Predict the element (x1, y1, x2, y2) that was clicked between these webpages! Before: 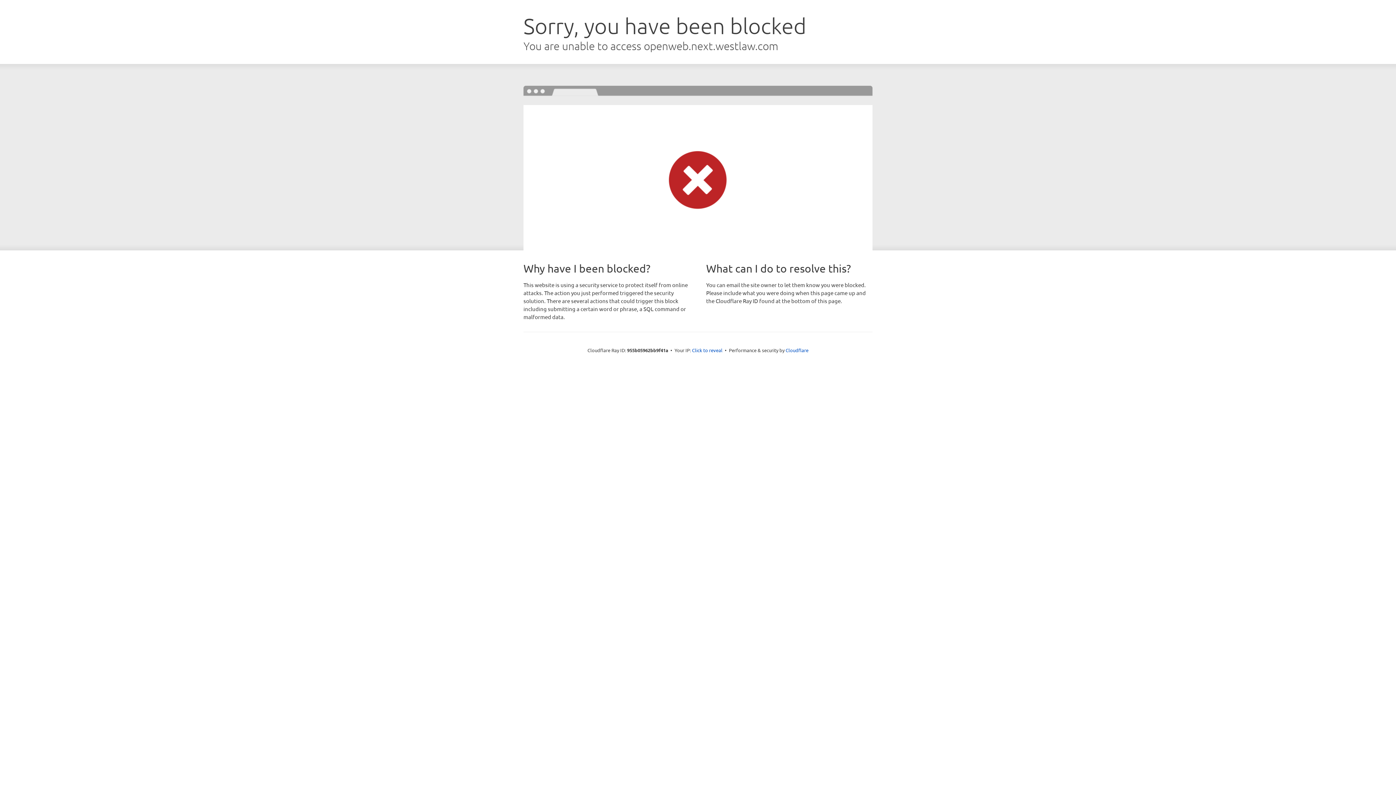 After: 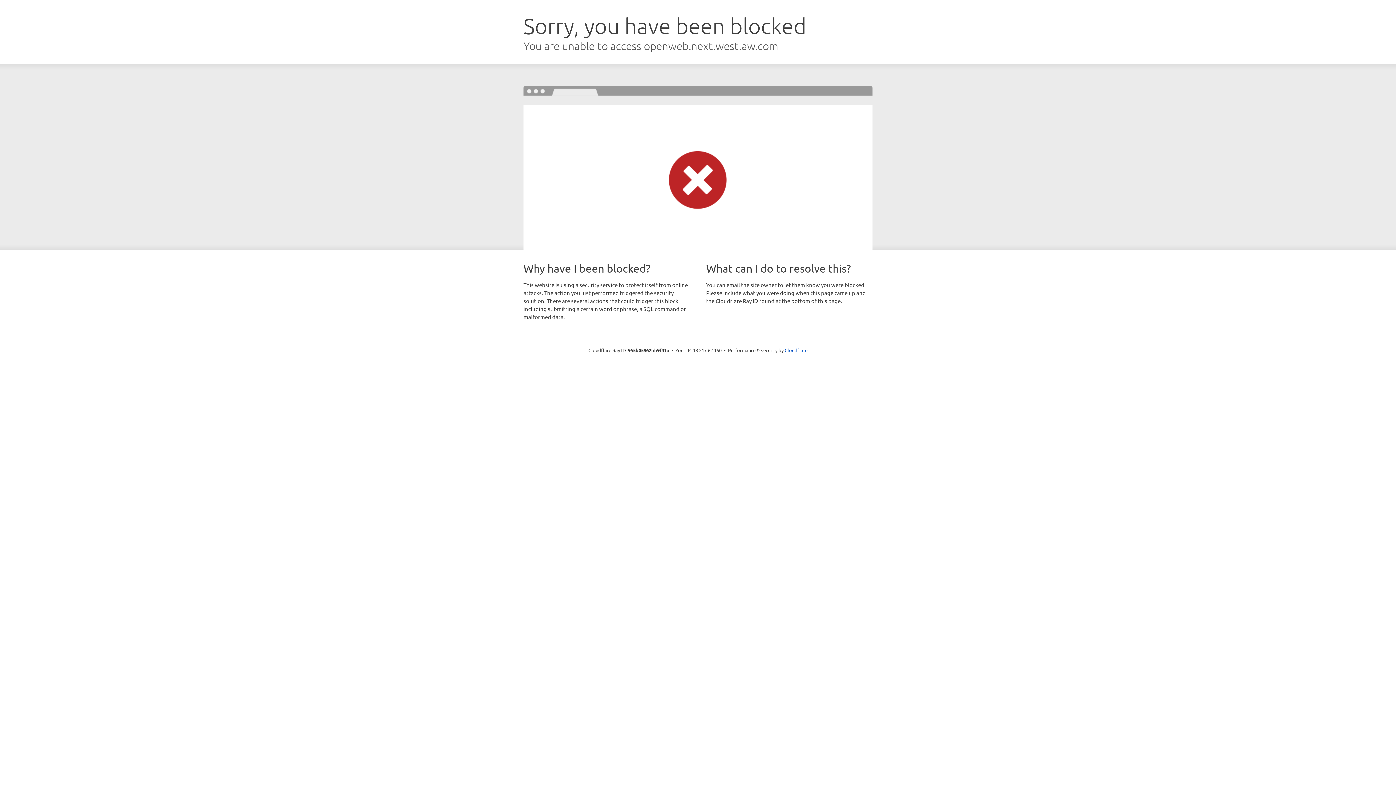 Action: bbox: (692, 346, 722, 353) label: Click to reveal